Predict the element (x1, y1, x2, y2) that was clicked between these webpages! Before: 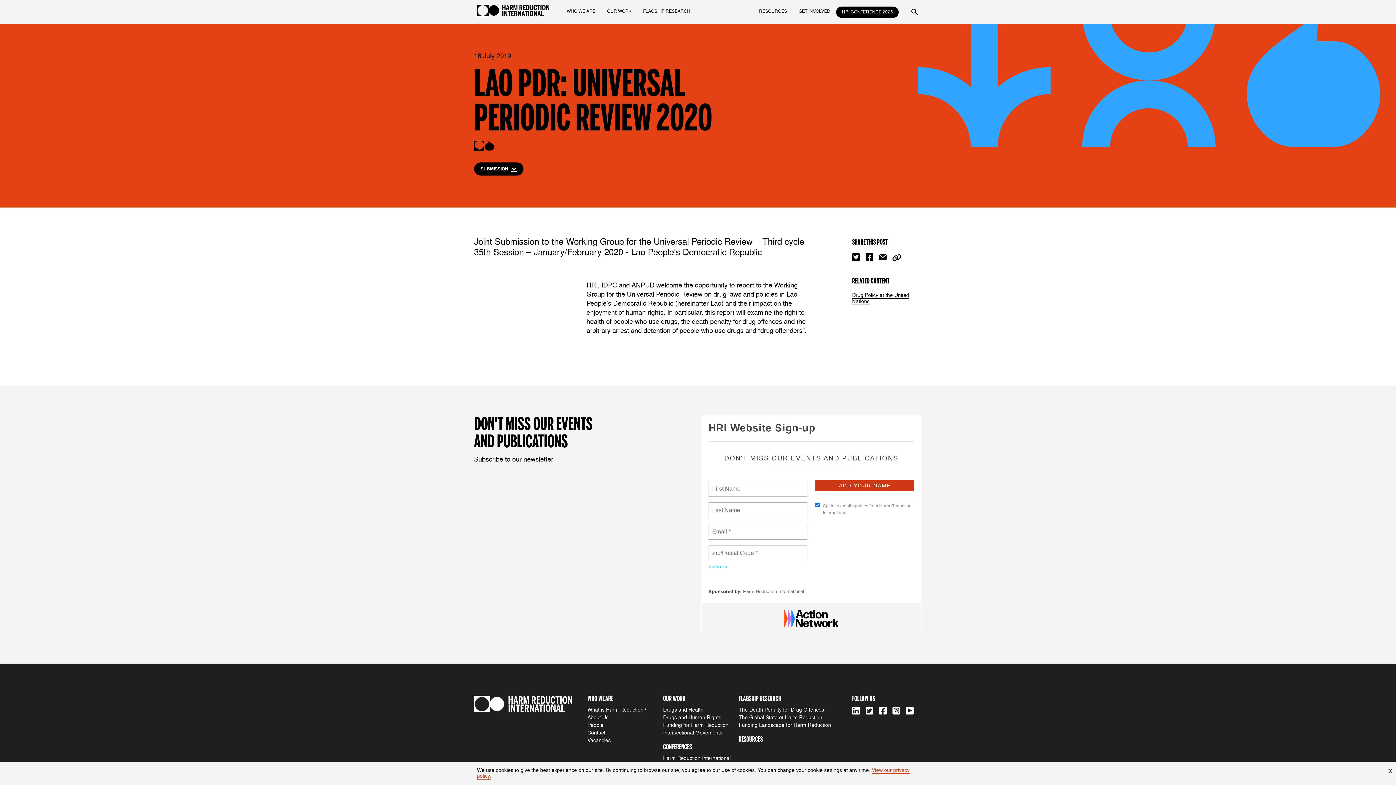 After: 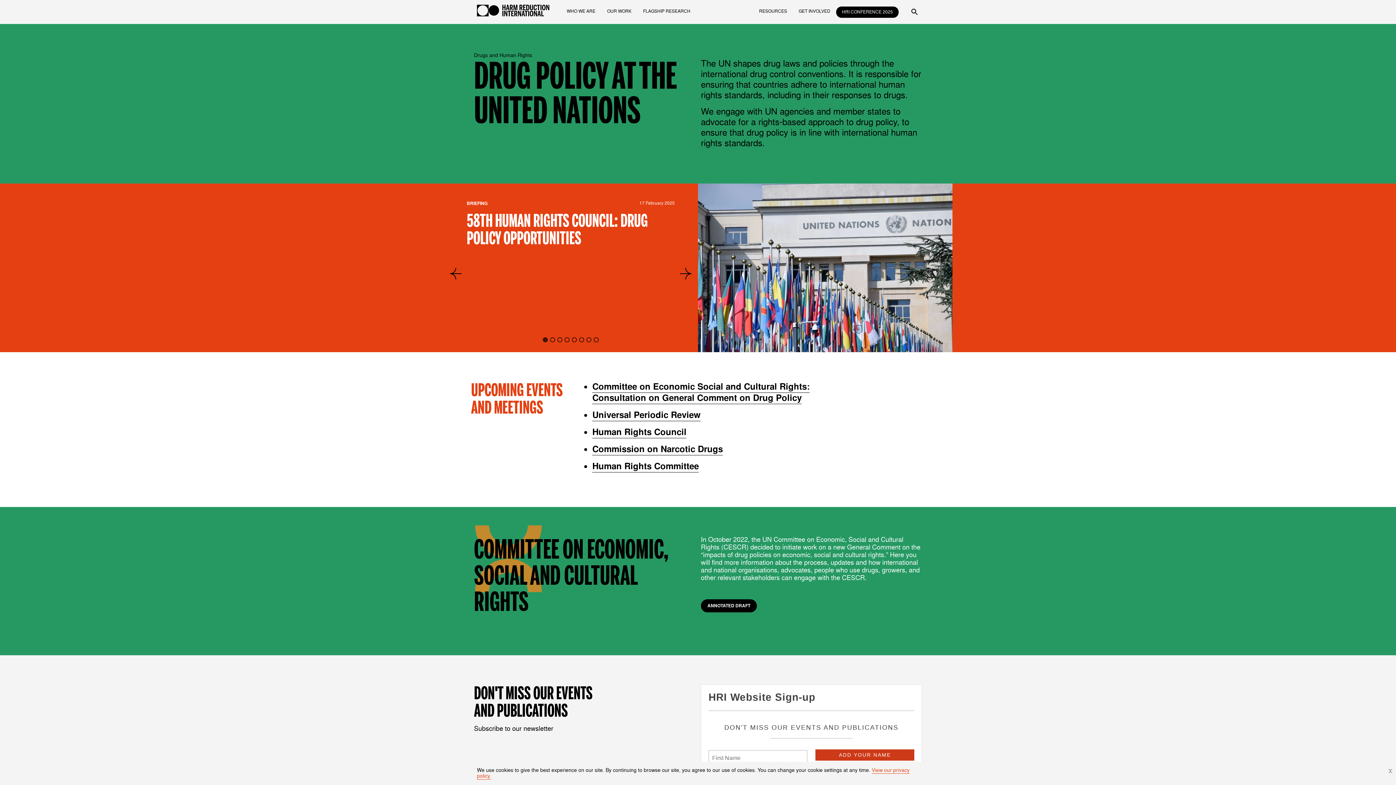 Action: label: Drug Policy at the United Nations bbox: (852, 292, 909, 305)